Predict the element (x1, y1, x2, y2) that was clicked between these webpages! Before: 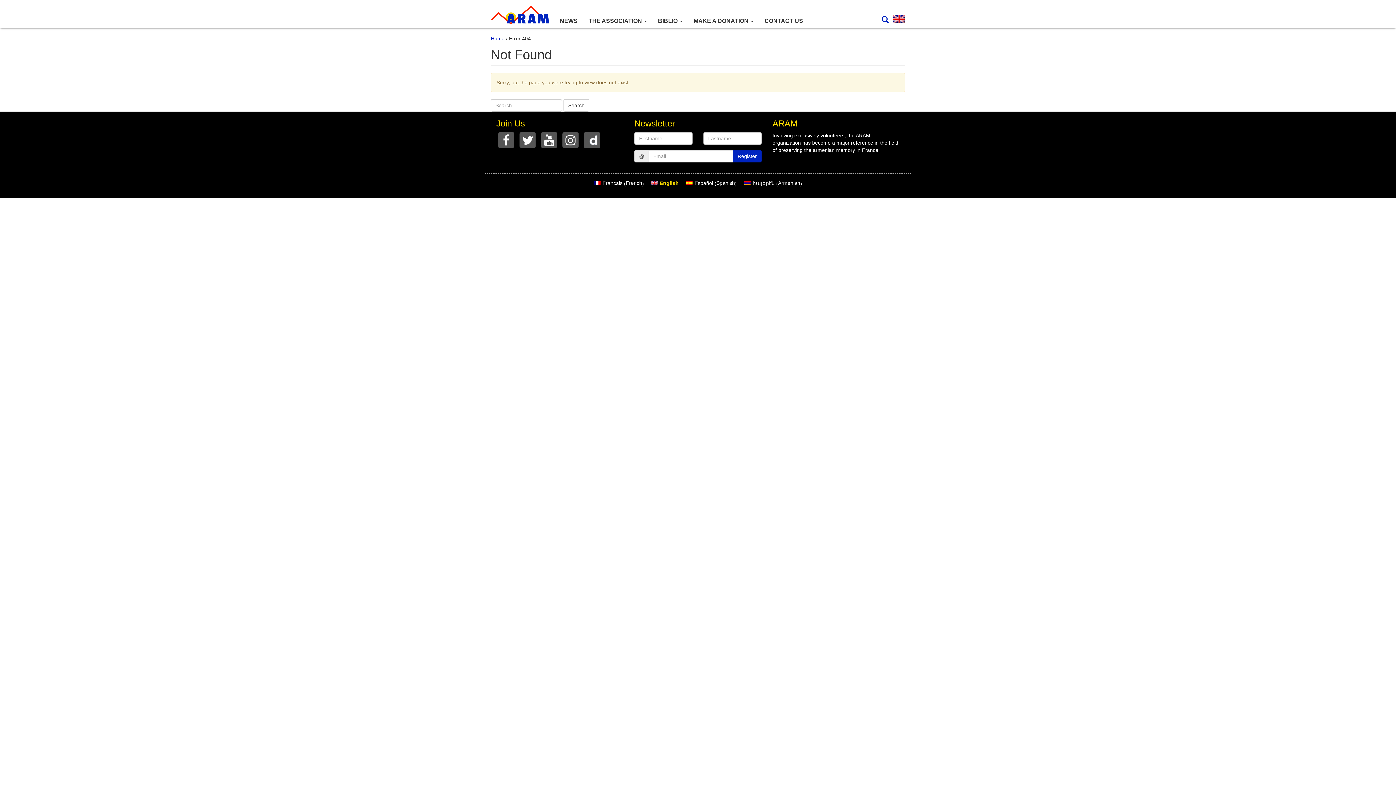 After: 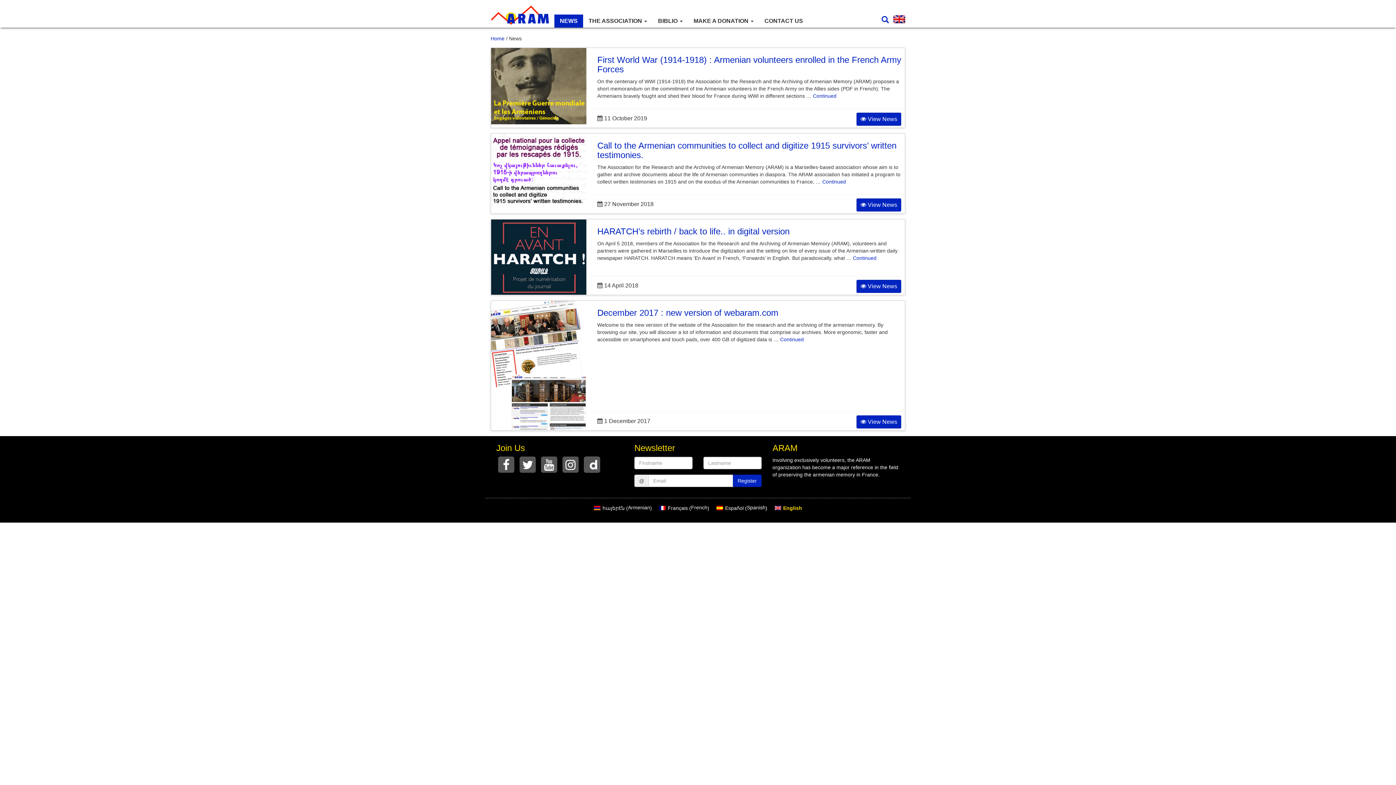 Action: bbox: (554, 14, 583, 27) label: NEWS